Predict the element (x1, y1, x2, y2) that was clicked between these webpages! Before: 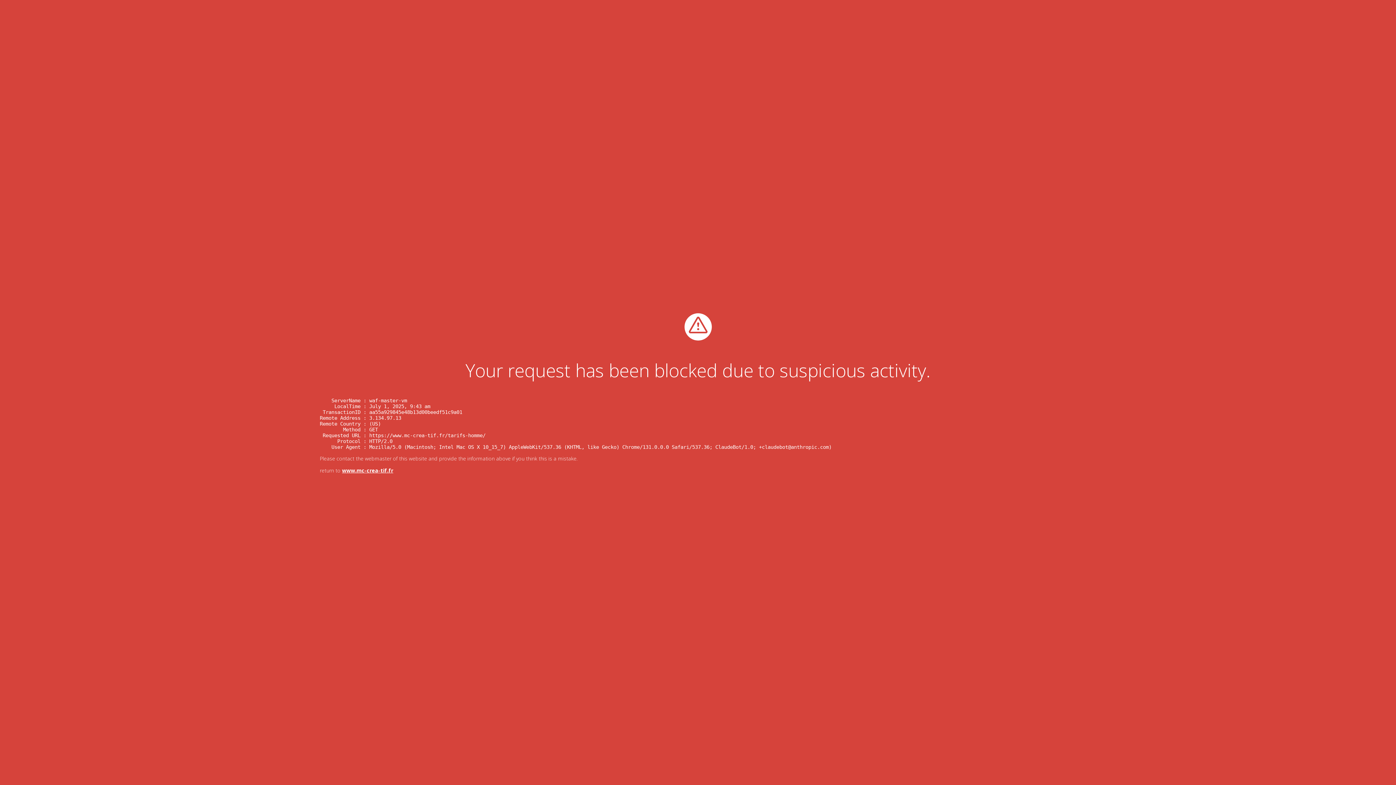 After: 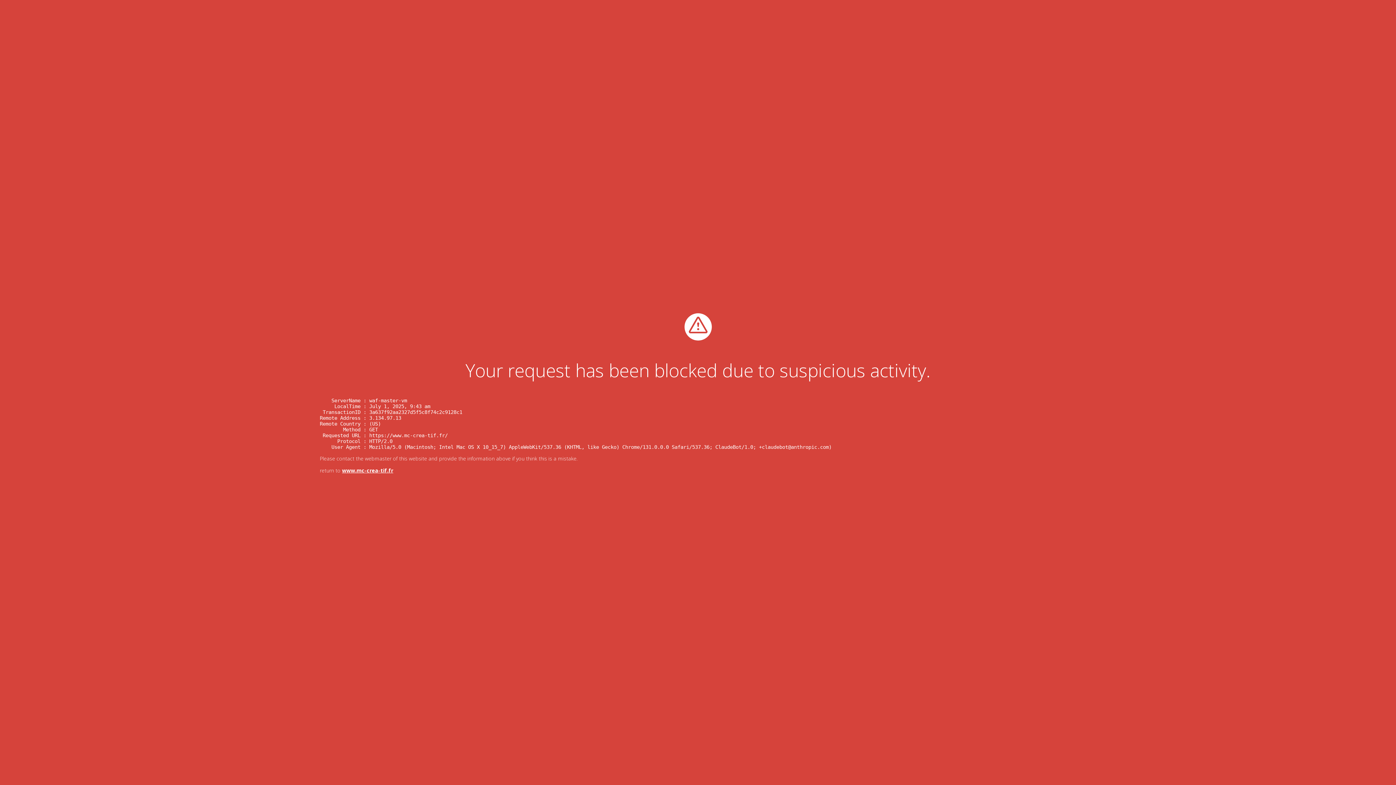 Action: bbox: (342, 467, 393, 474) label: www.mc-crea-tif.fr